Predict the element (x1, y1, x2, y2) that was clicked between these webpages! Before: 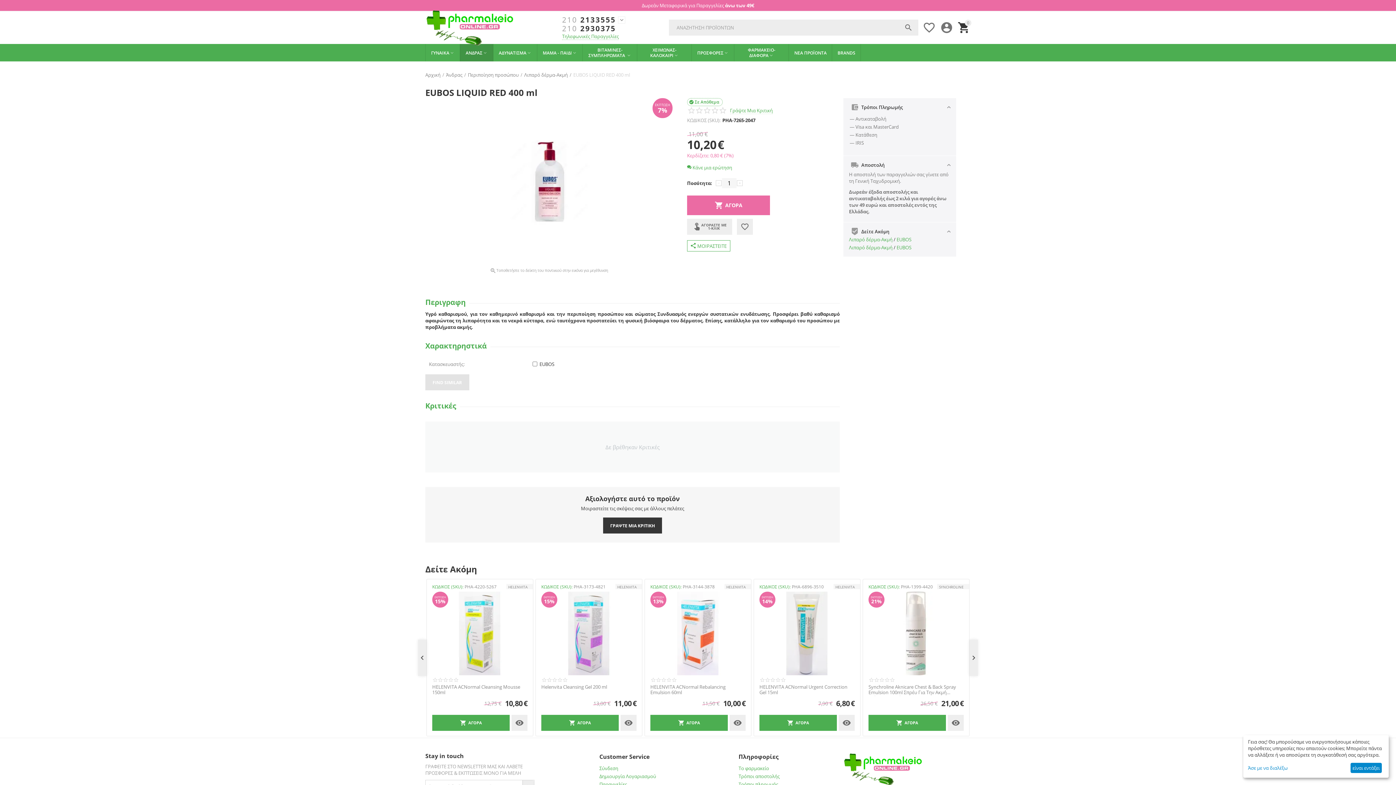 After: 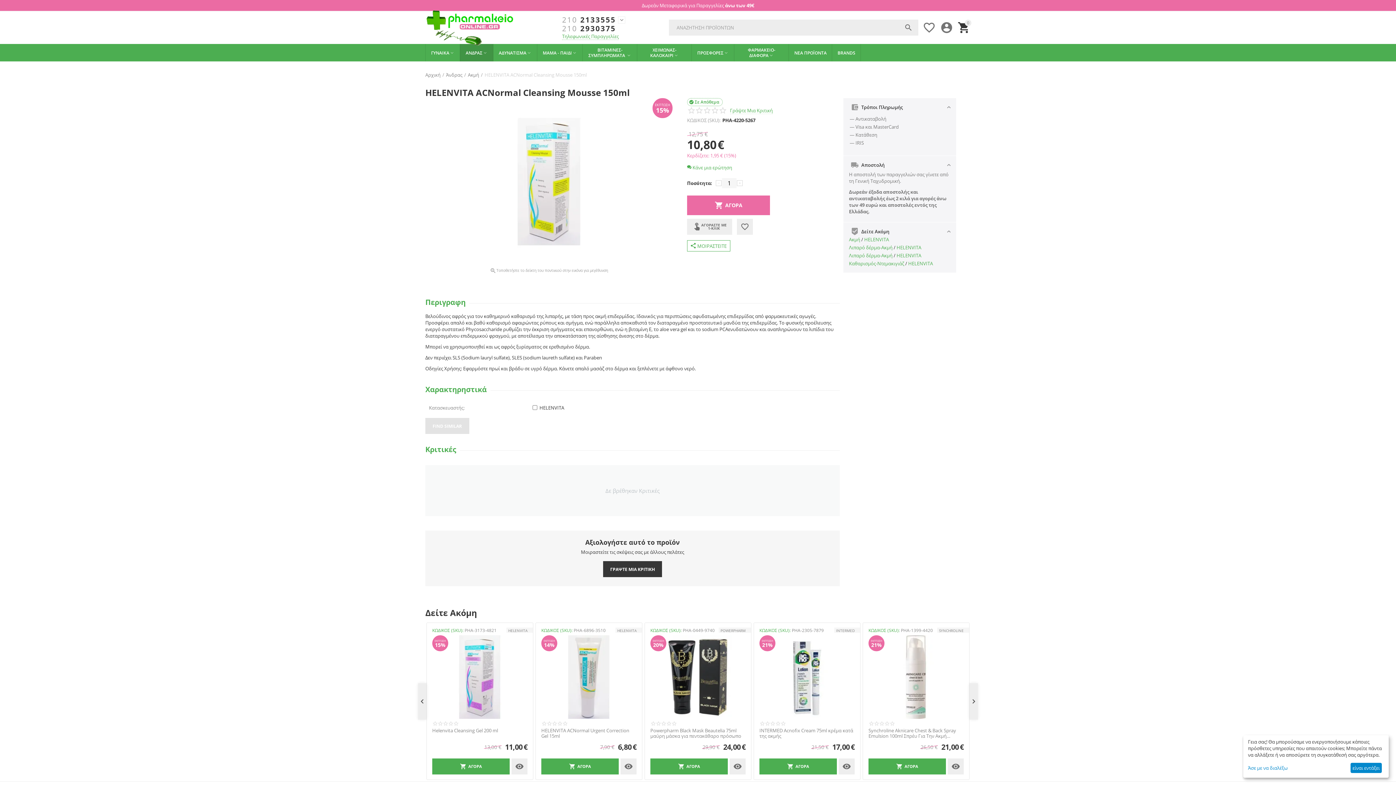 Action: bbox: (432, 592, 527, 675)